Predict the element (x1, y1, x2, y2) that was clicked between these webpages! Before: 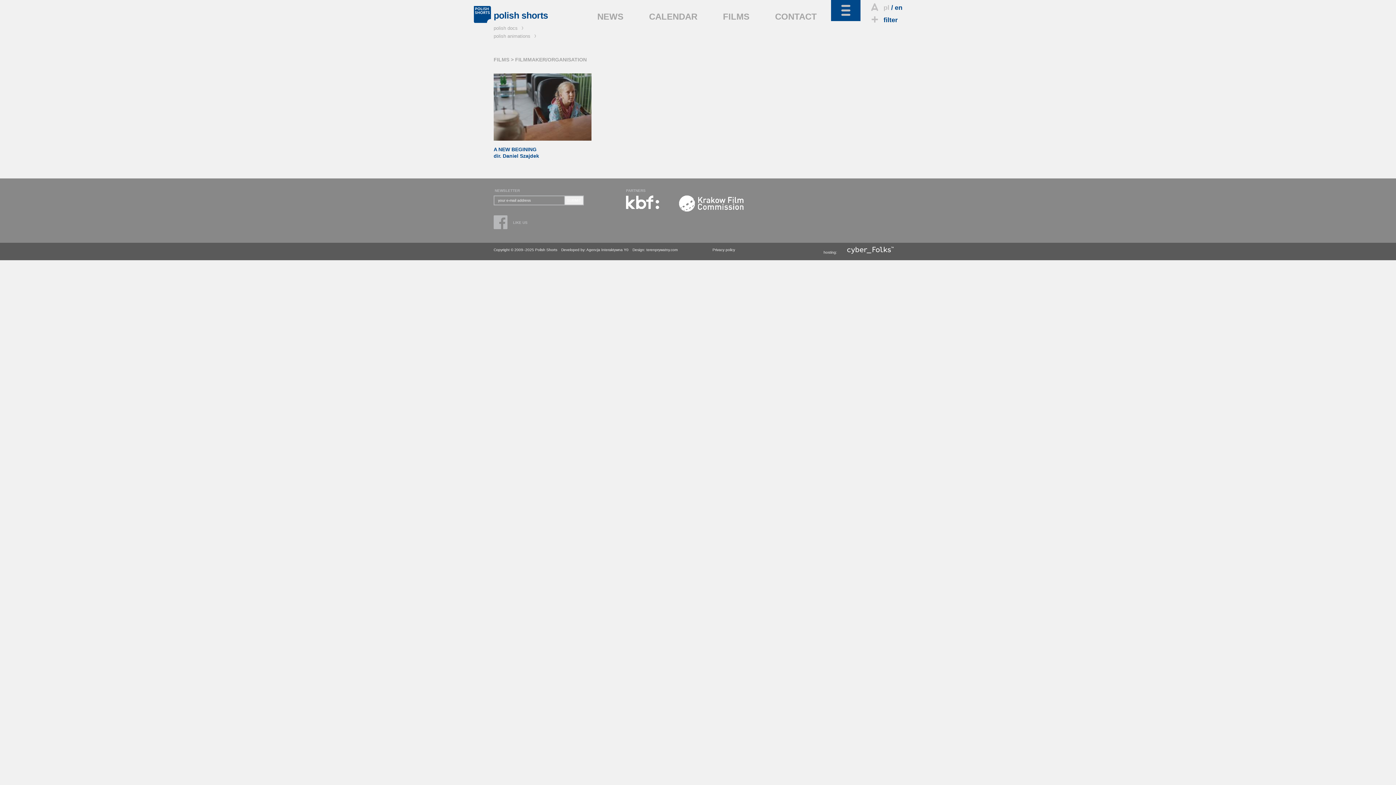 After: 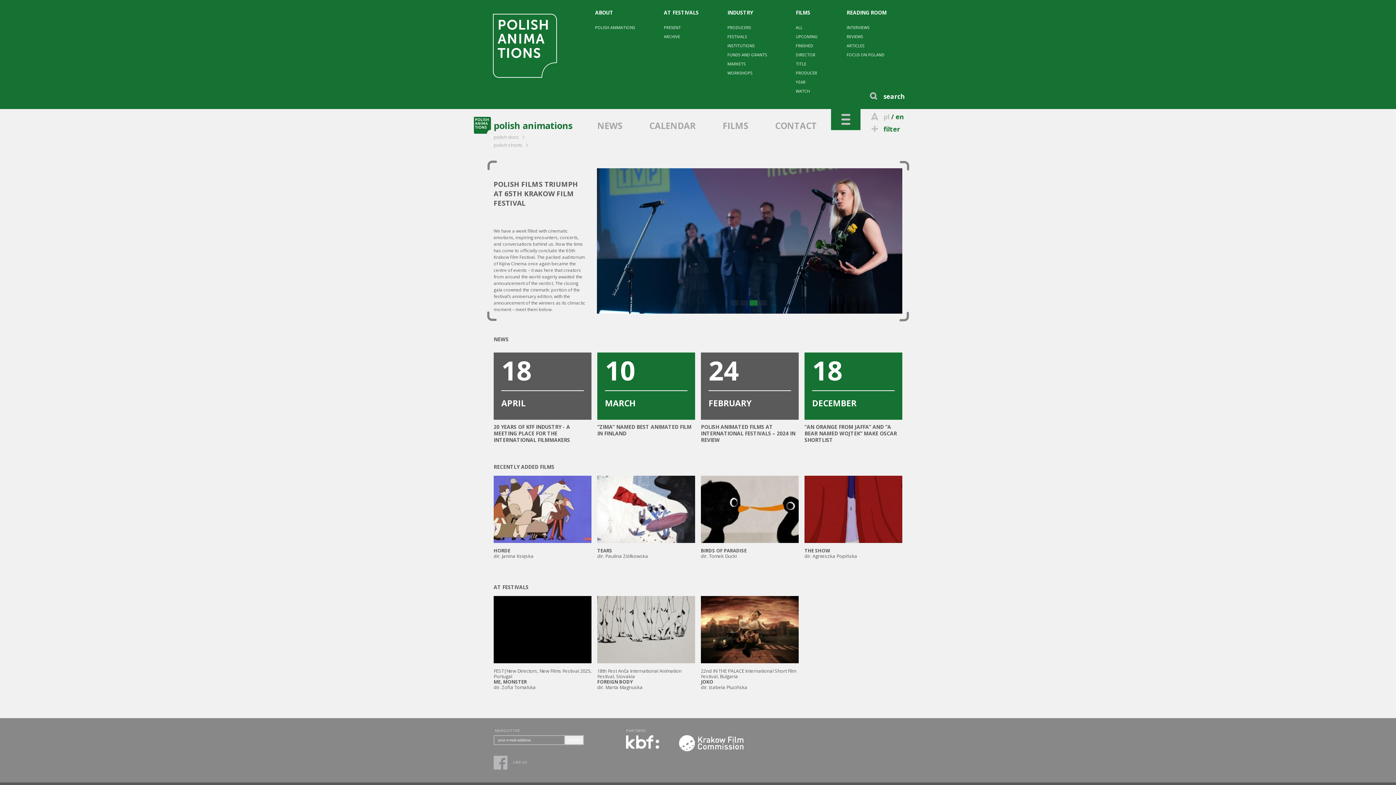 Action: bbox: (493, 33, 538, 38) label: polish animations 